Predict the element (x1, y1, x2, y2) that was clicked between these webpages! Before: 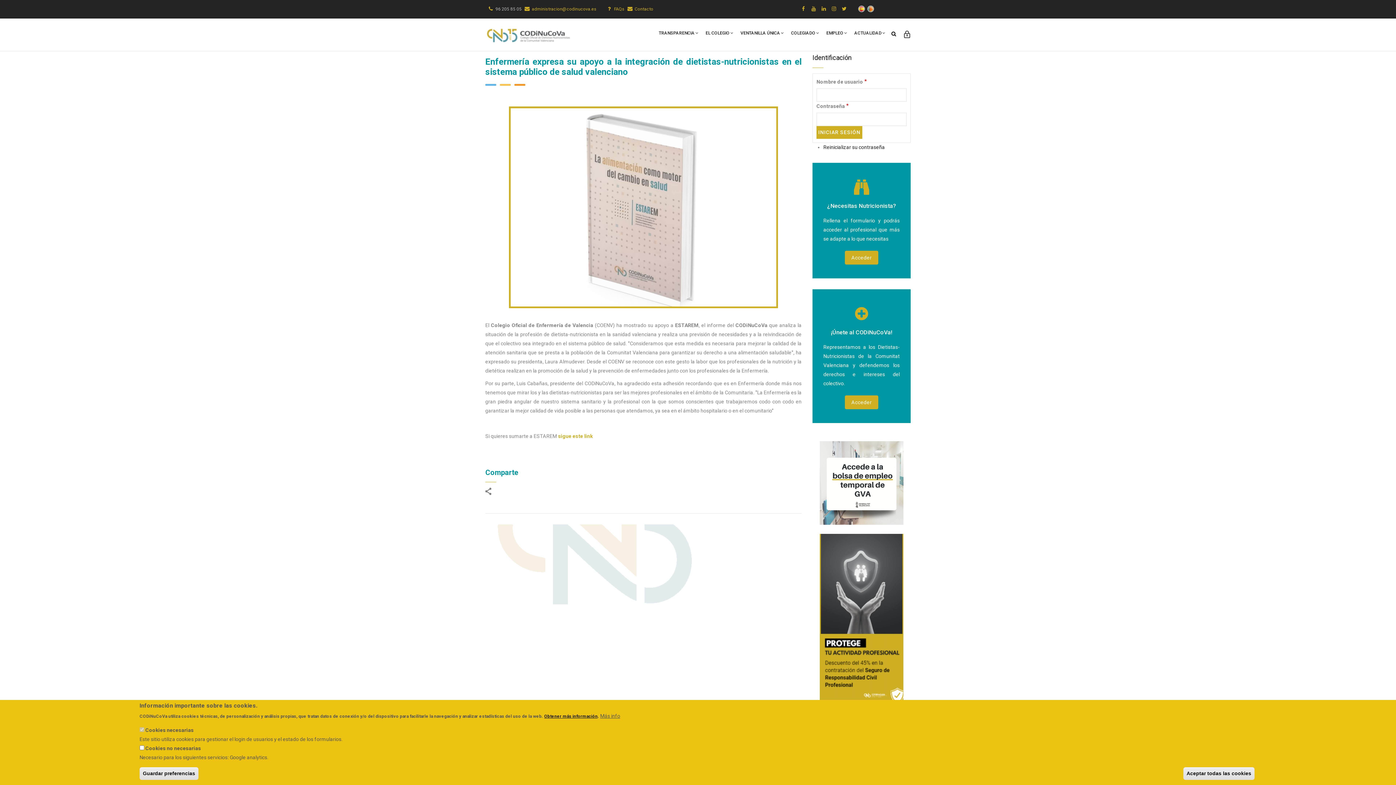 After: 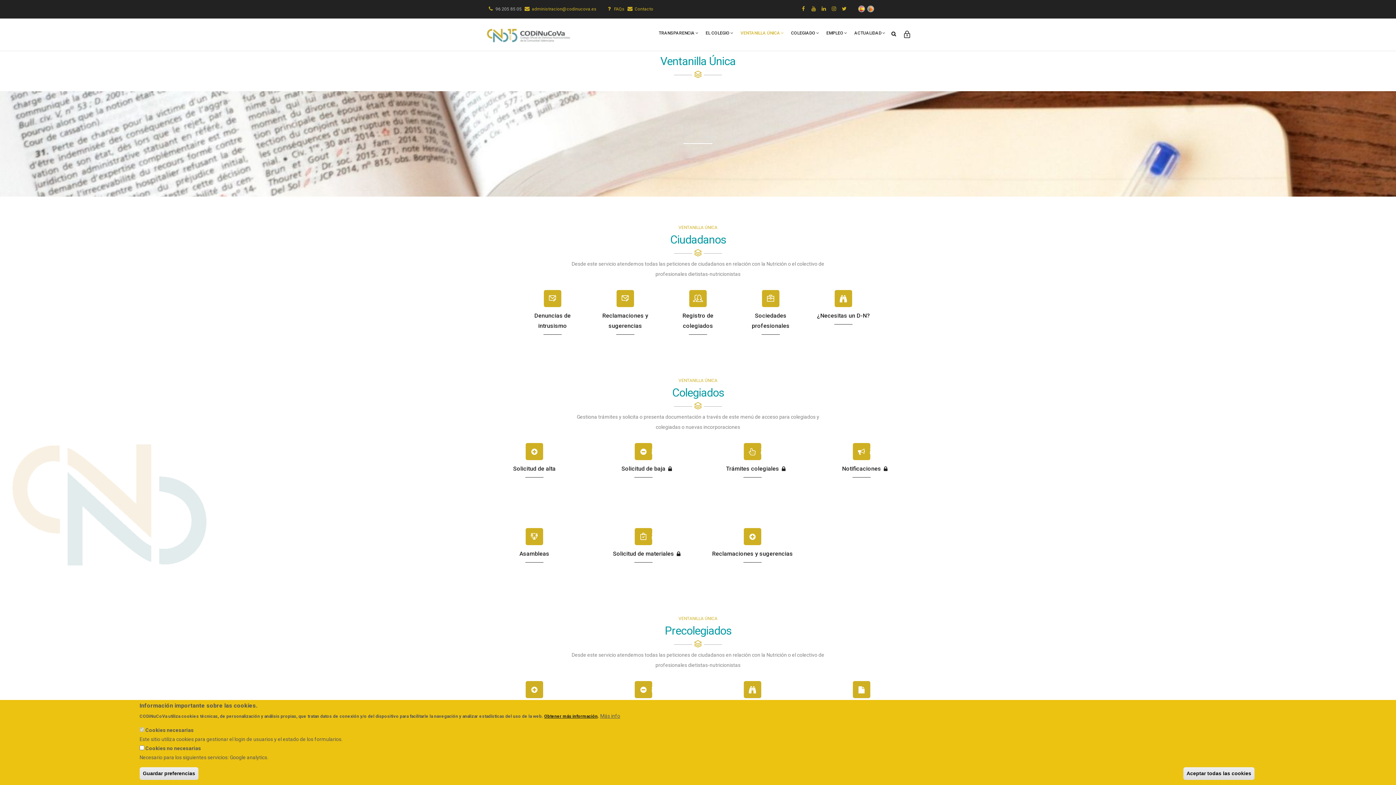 Action: label: VENTANILLA ÚNICA bbox: (737, 18, 787, 48)